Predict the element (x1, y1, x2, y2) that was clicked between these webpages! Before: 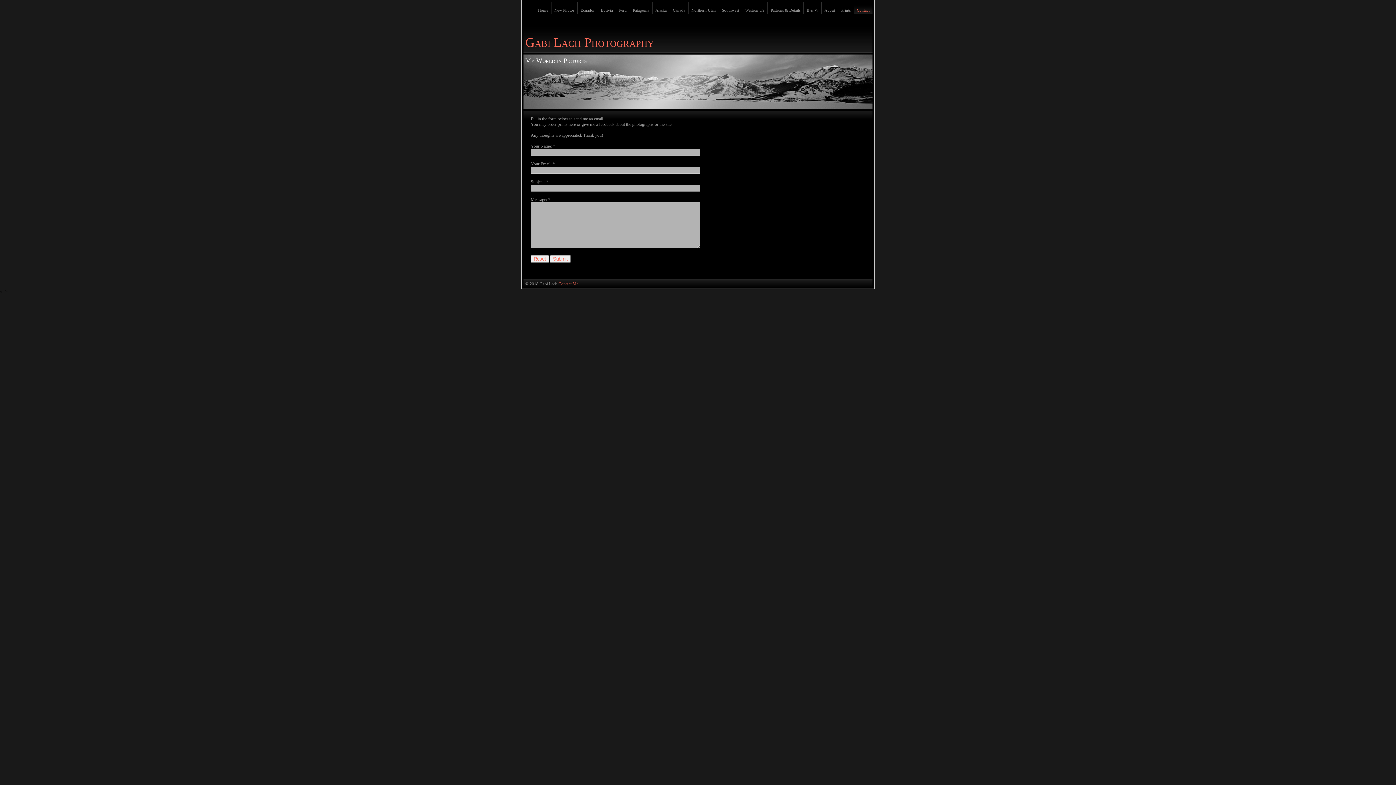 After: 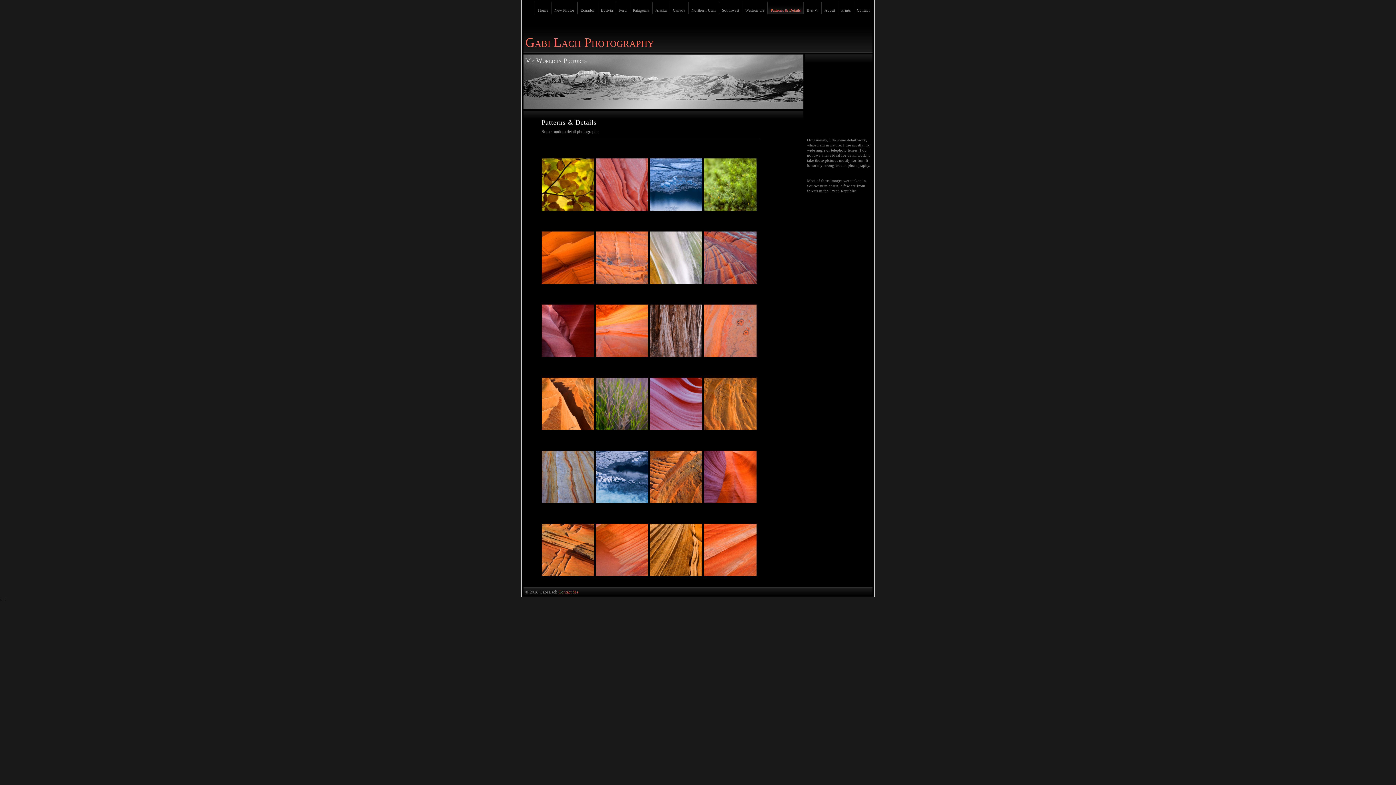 Action: label: Patterns & Details bbox: (767, 1, 803, 14)